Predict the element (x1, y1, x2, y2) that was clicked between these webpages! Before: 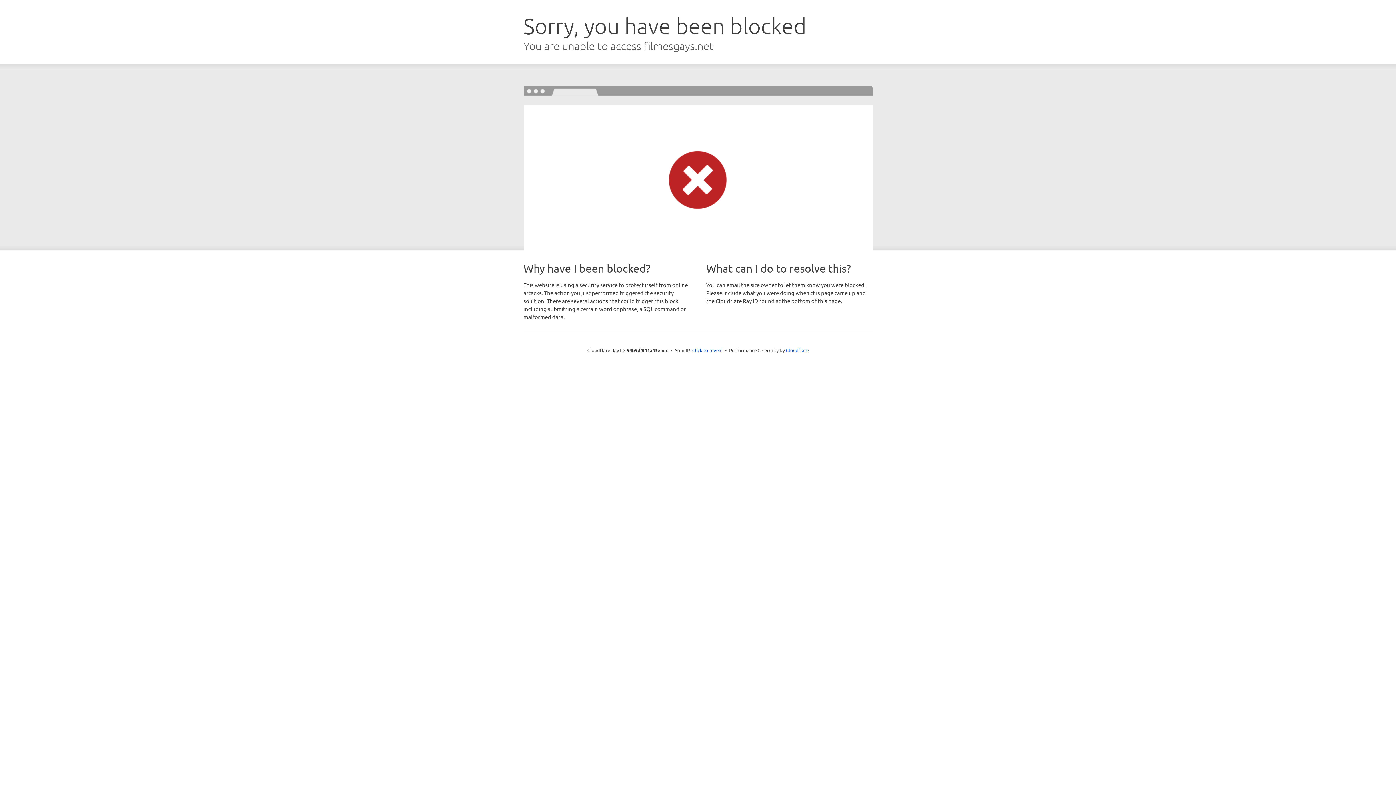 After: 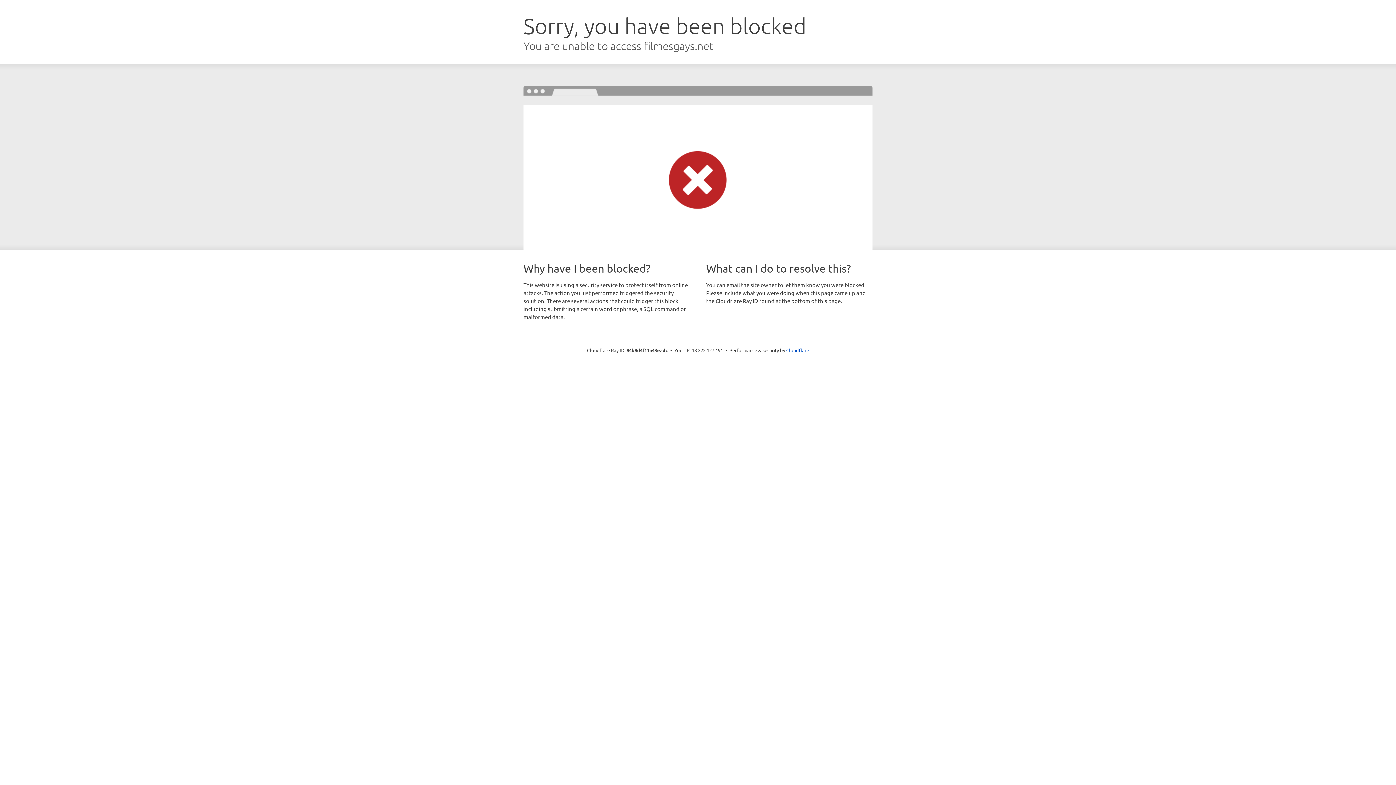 Action: bbox: (692, 346, 722, 353) label: Click to reveal